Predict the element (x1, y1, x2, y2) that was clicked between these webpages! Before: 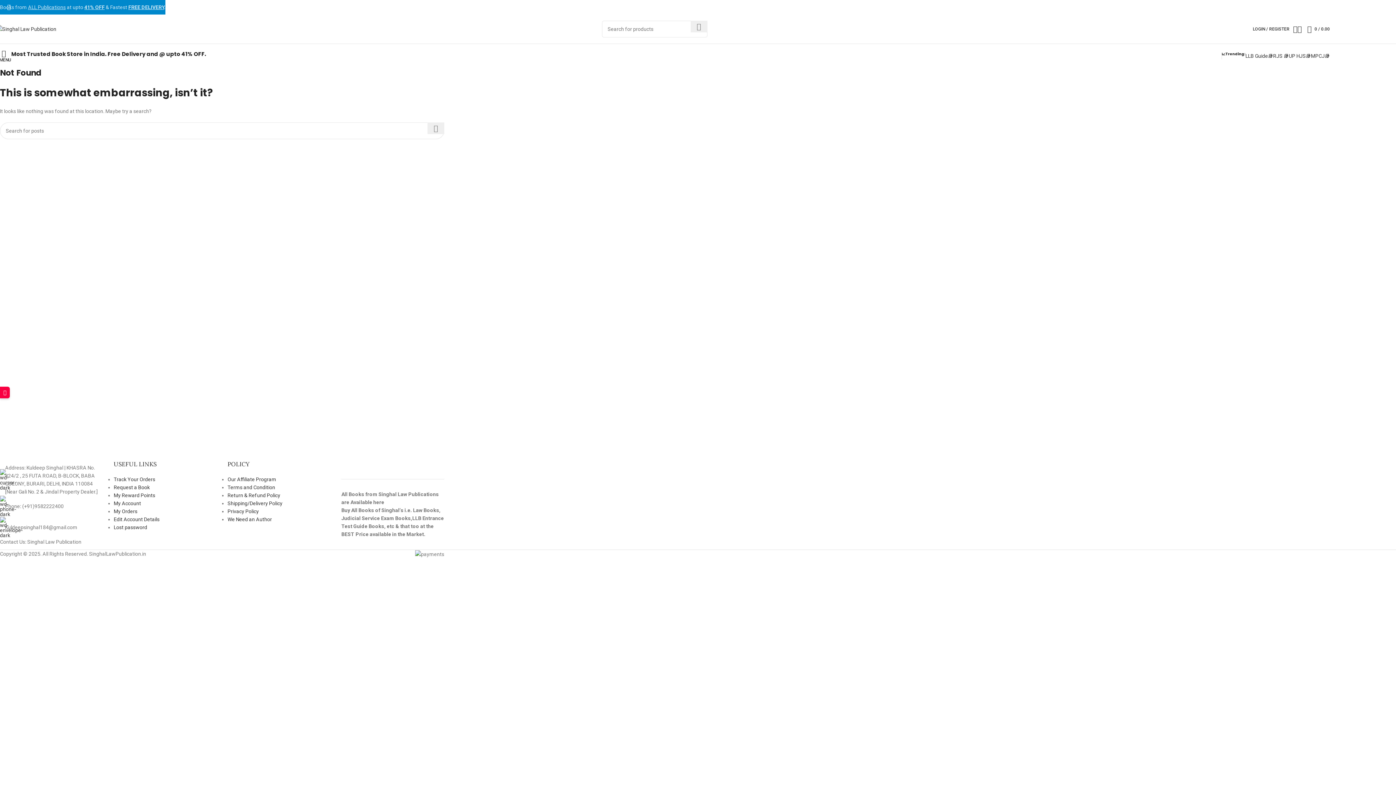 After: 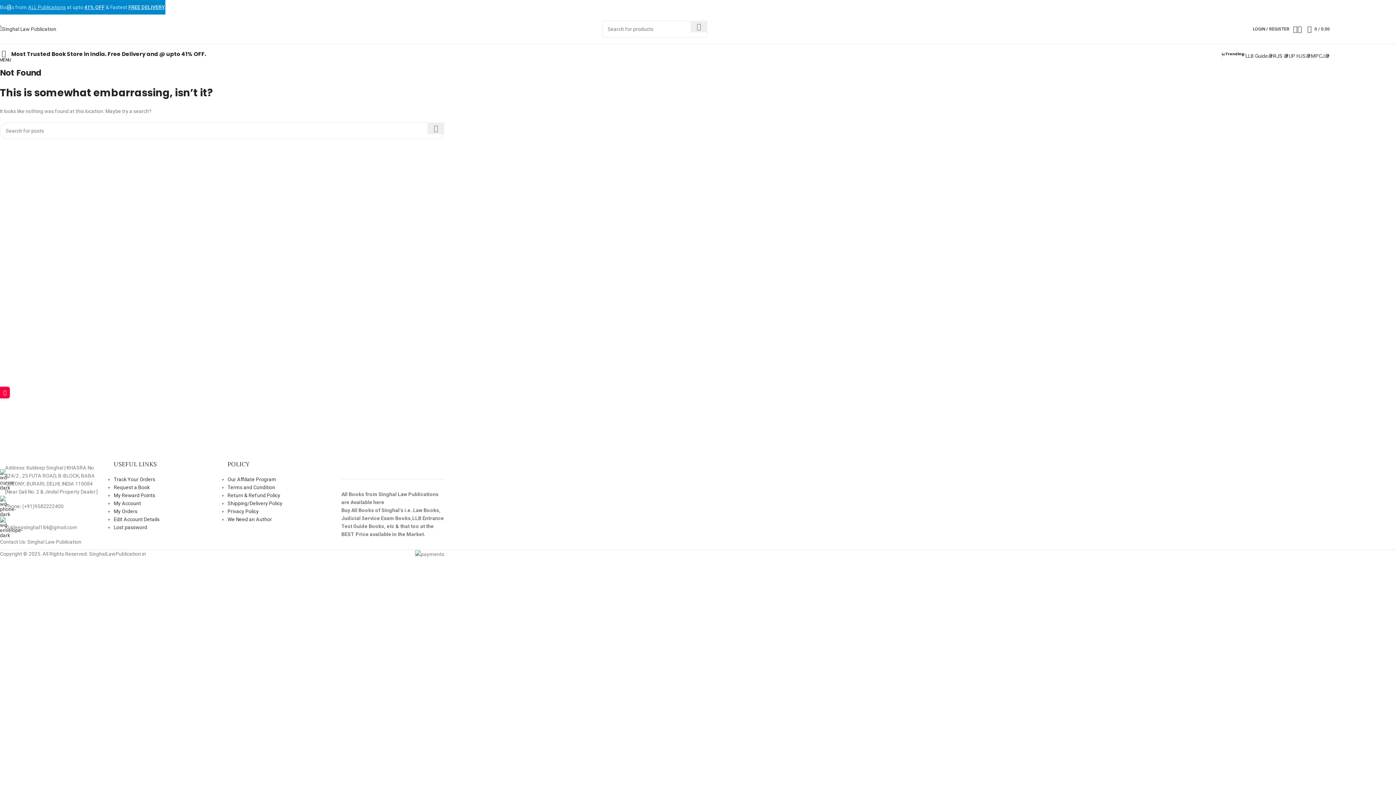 Action: bbox: (1273, 52, 1289, 58) label: RJS 📚